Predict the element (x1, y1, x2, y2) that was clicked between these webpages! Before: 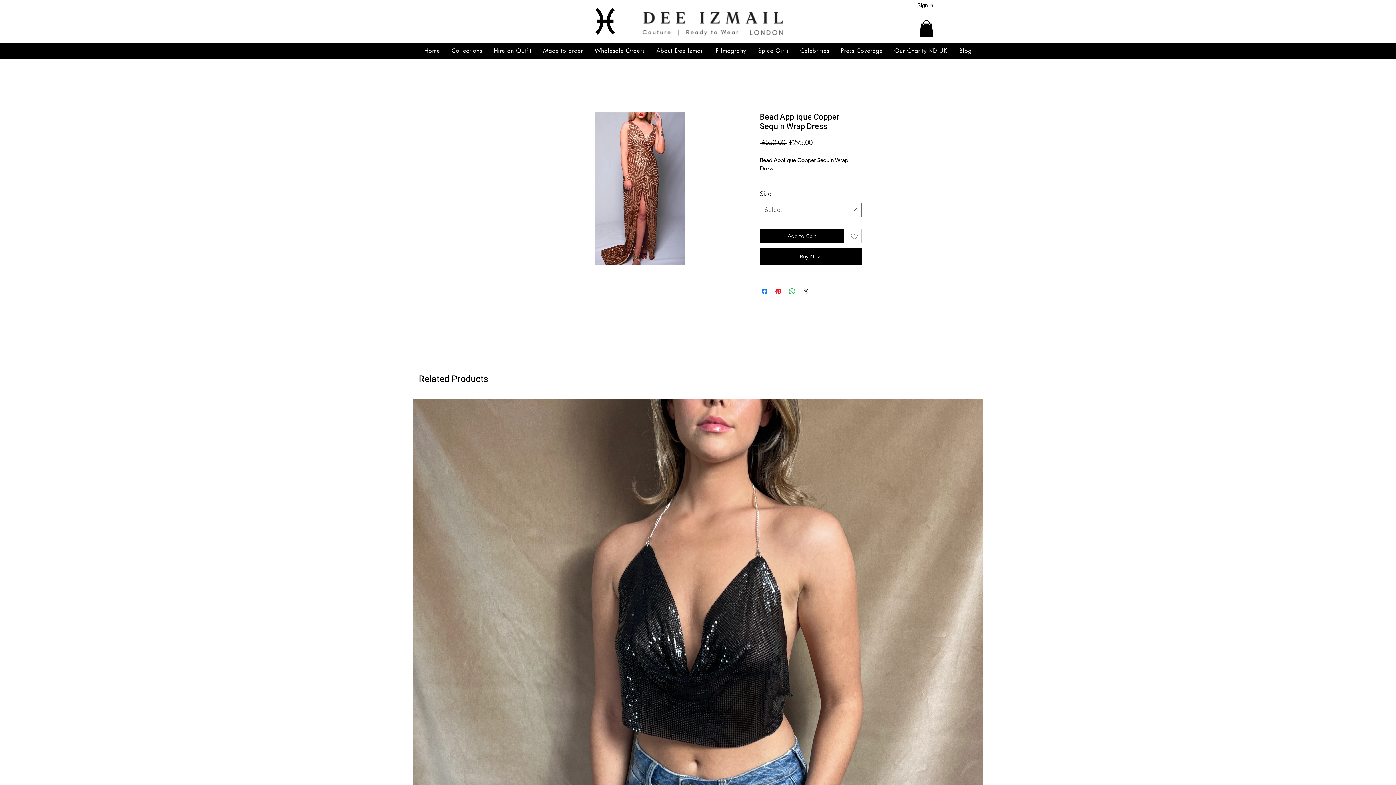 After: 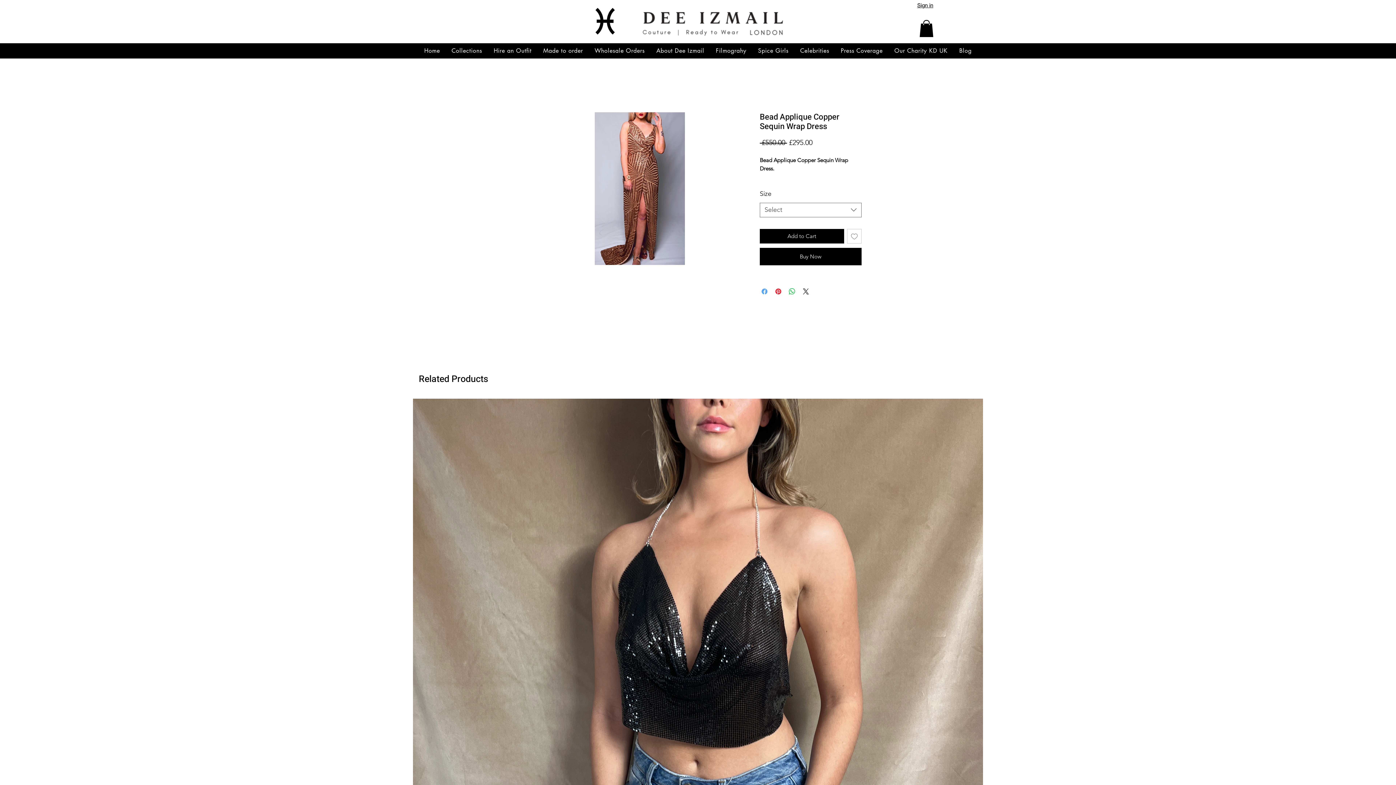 Action: bbox: (760, 287, 769, 296) label: Share on Facebook